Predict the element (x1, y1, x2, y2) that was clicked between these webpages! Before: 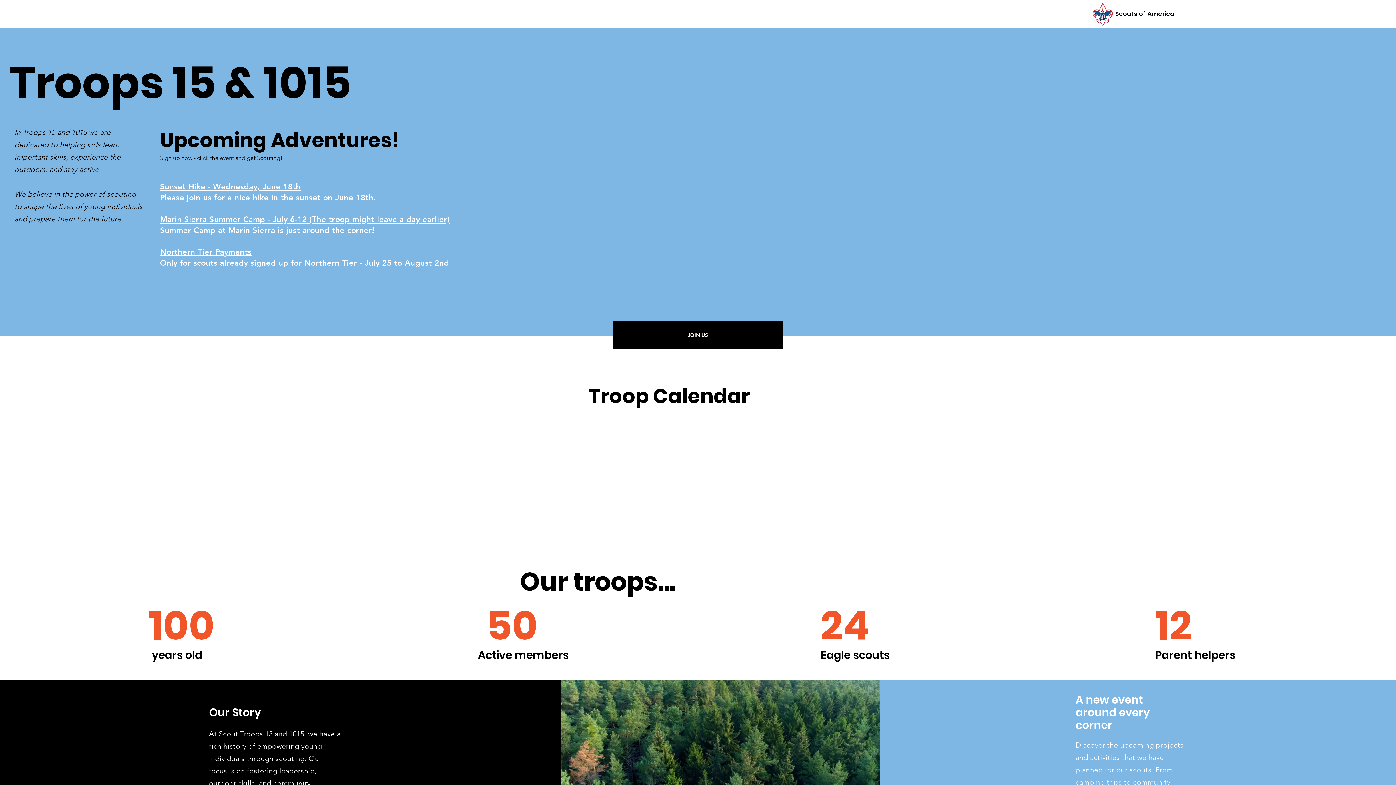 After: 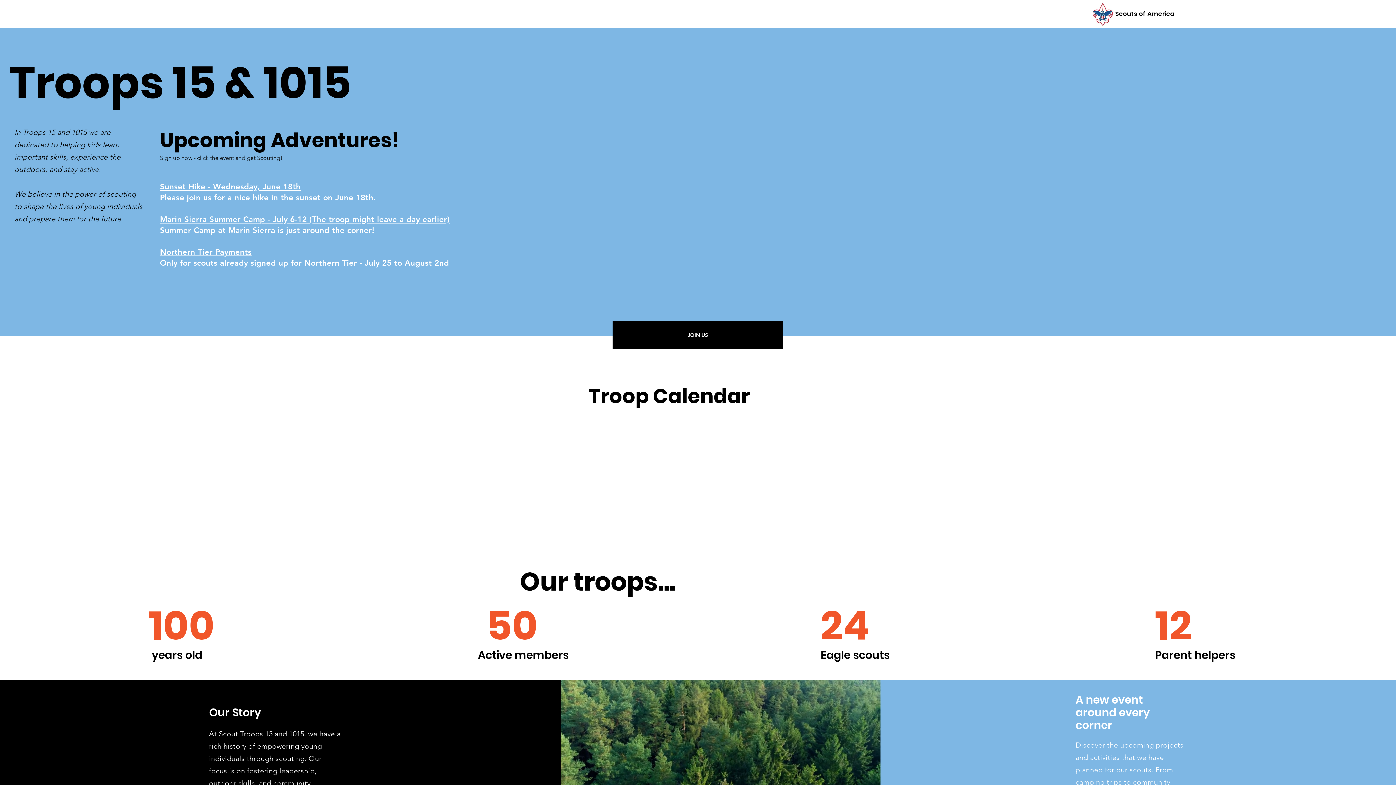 Action: bbox: (1115, 5, 1174, 22) label: Scouts of America